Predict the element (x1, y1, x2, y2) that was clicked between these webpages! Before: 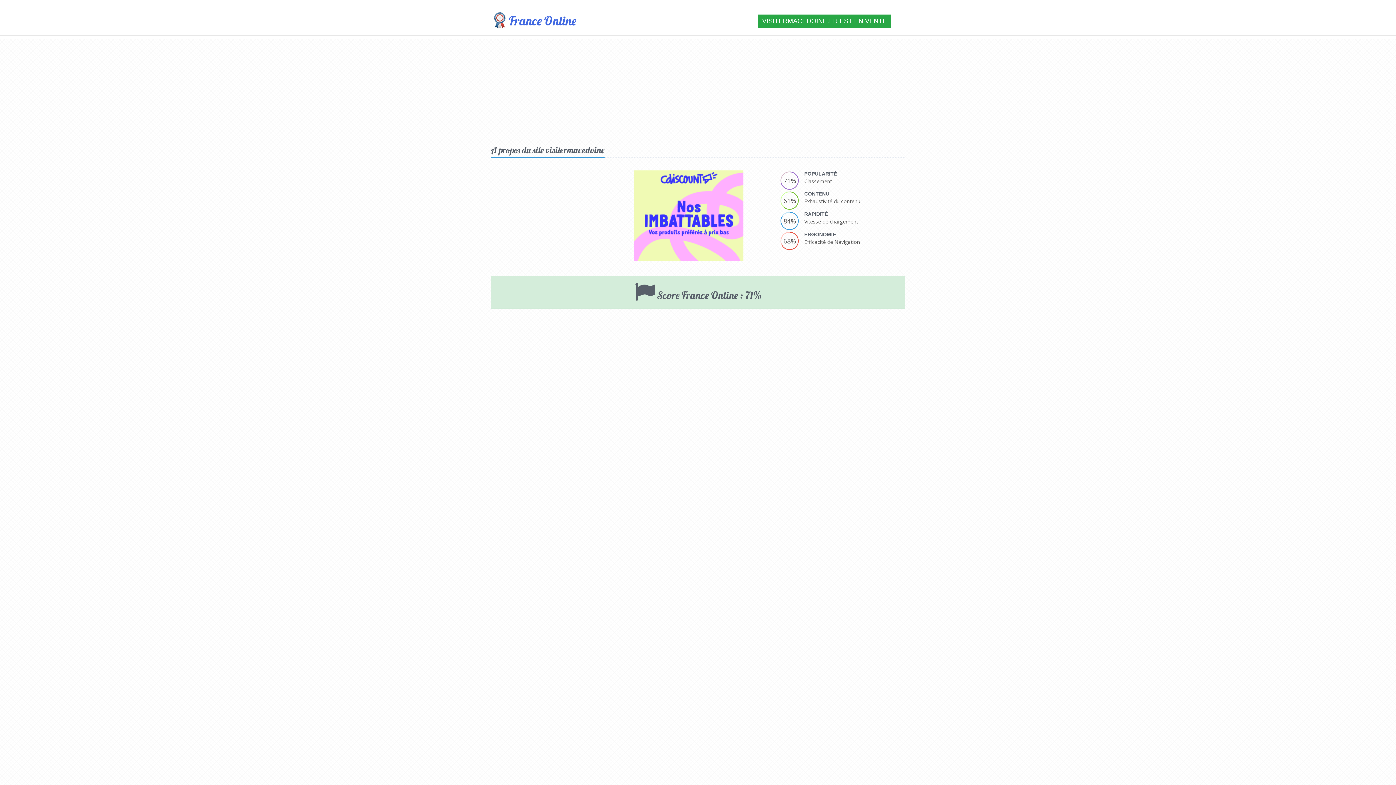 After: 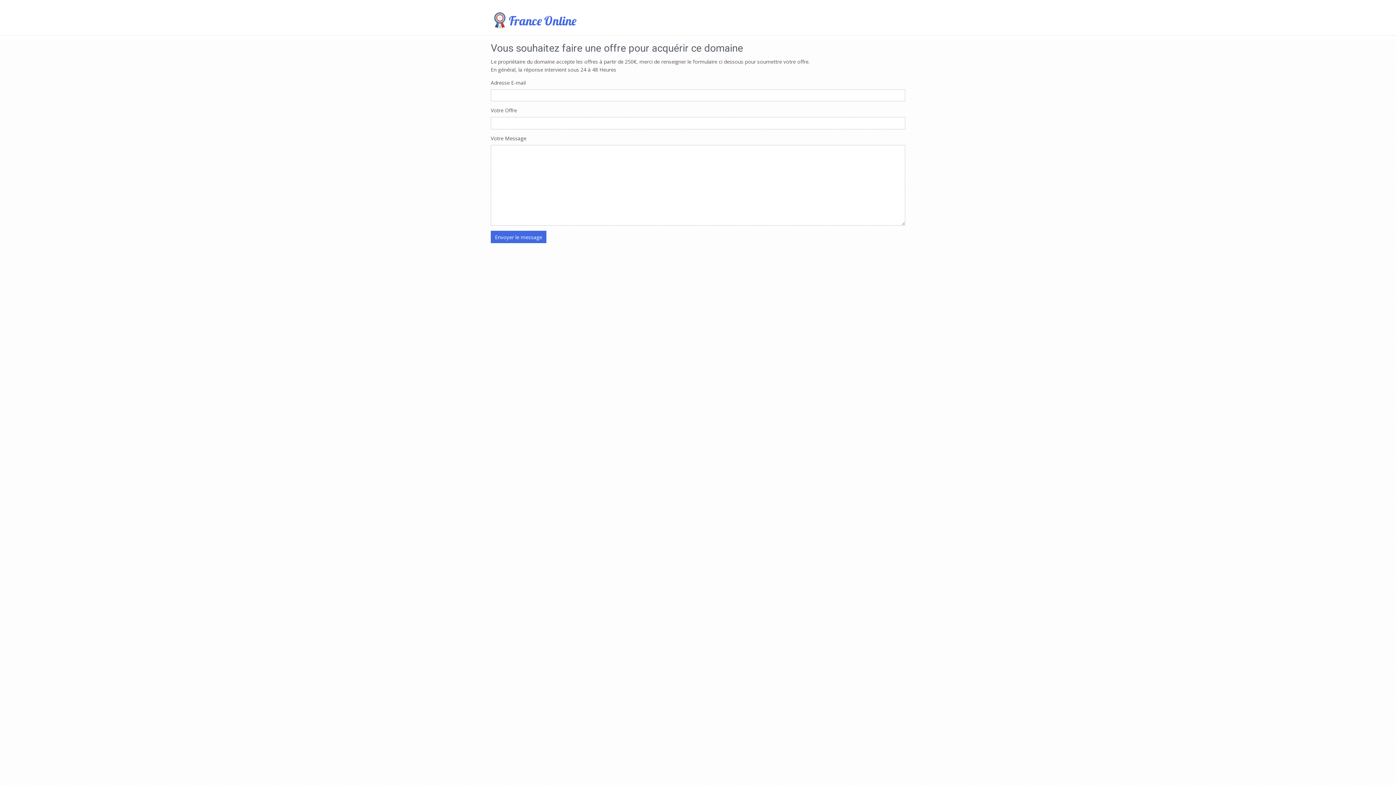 Action: label: VISITERMACEDOINE.FR EST EN VENTE bbox: (758, 14, 890, 29)